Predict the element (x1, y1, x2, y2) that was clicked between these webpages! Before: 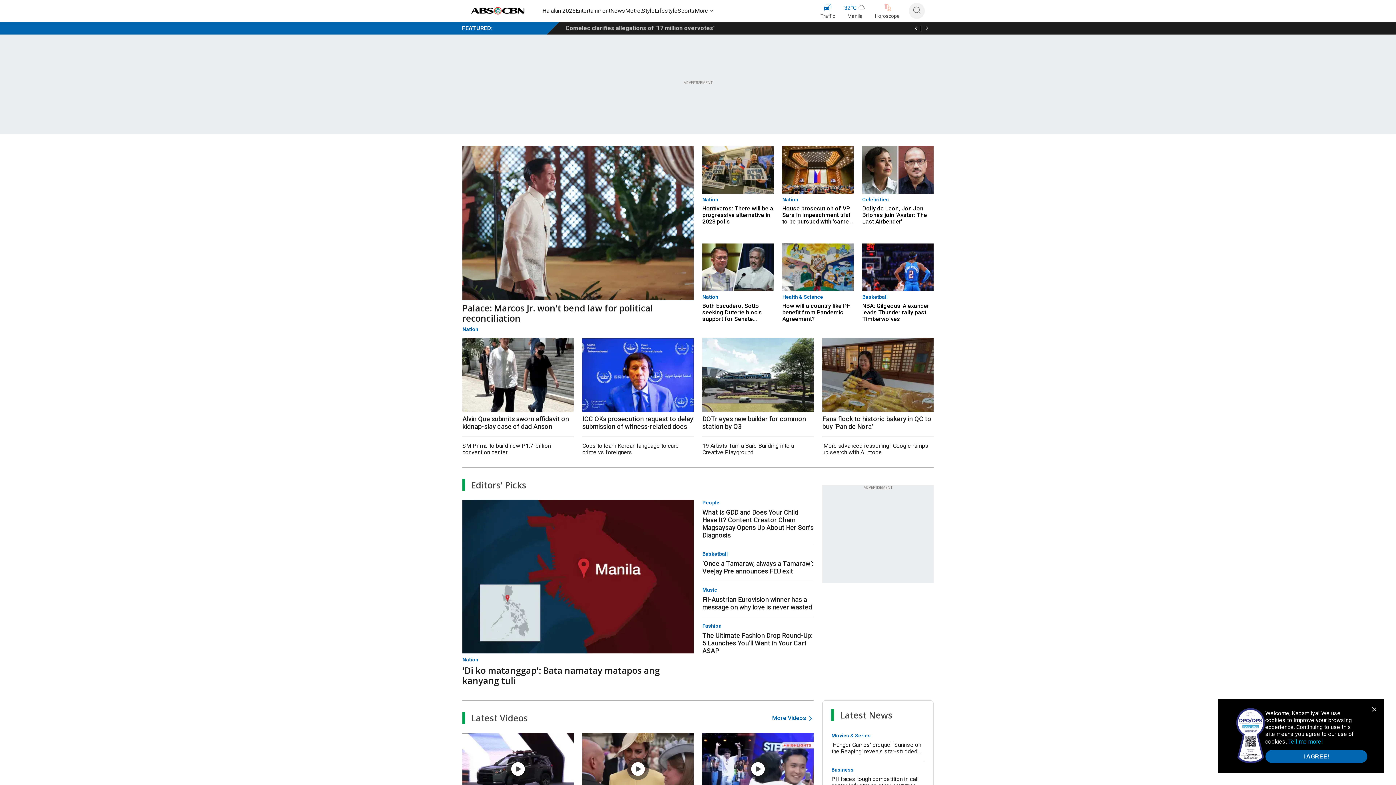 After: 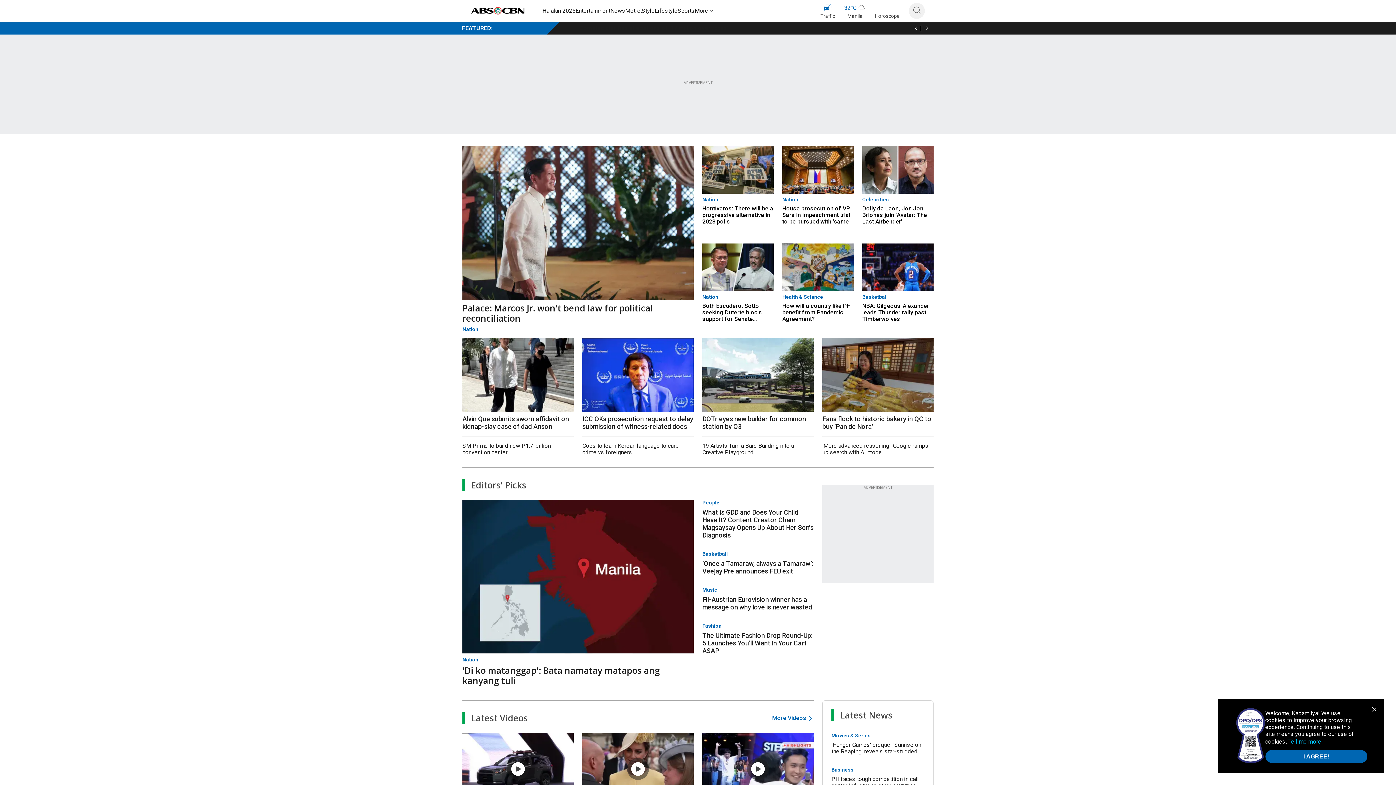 Action: bbox: (469, 5, 527, 16)